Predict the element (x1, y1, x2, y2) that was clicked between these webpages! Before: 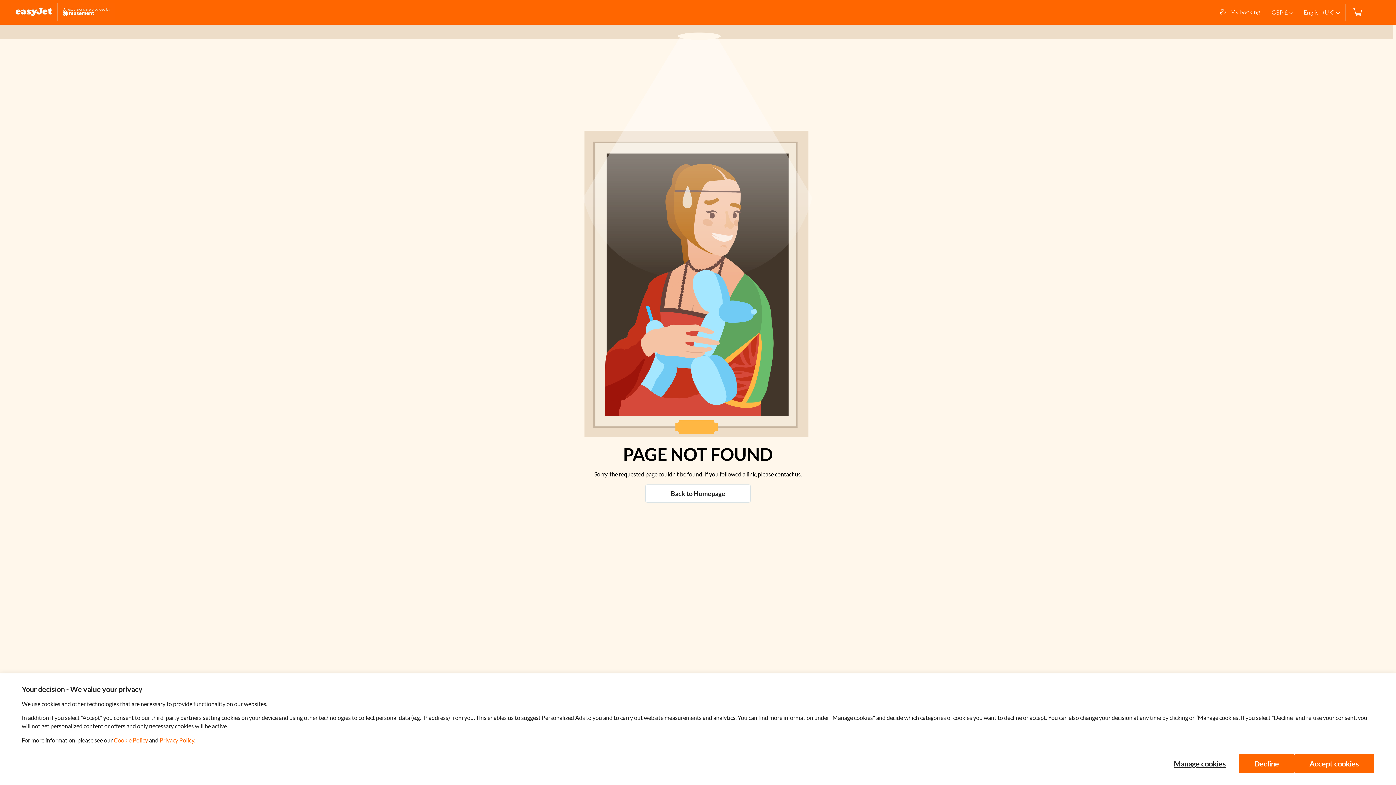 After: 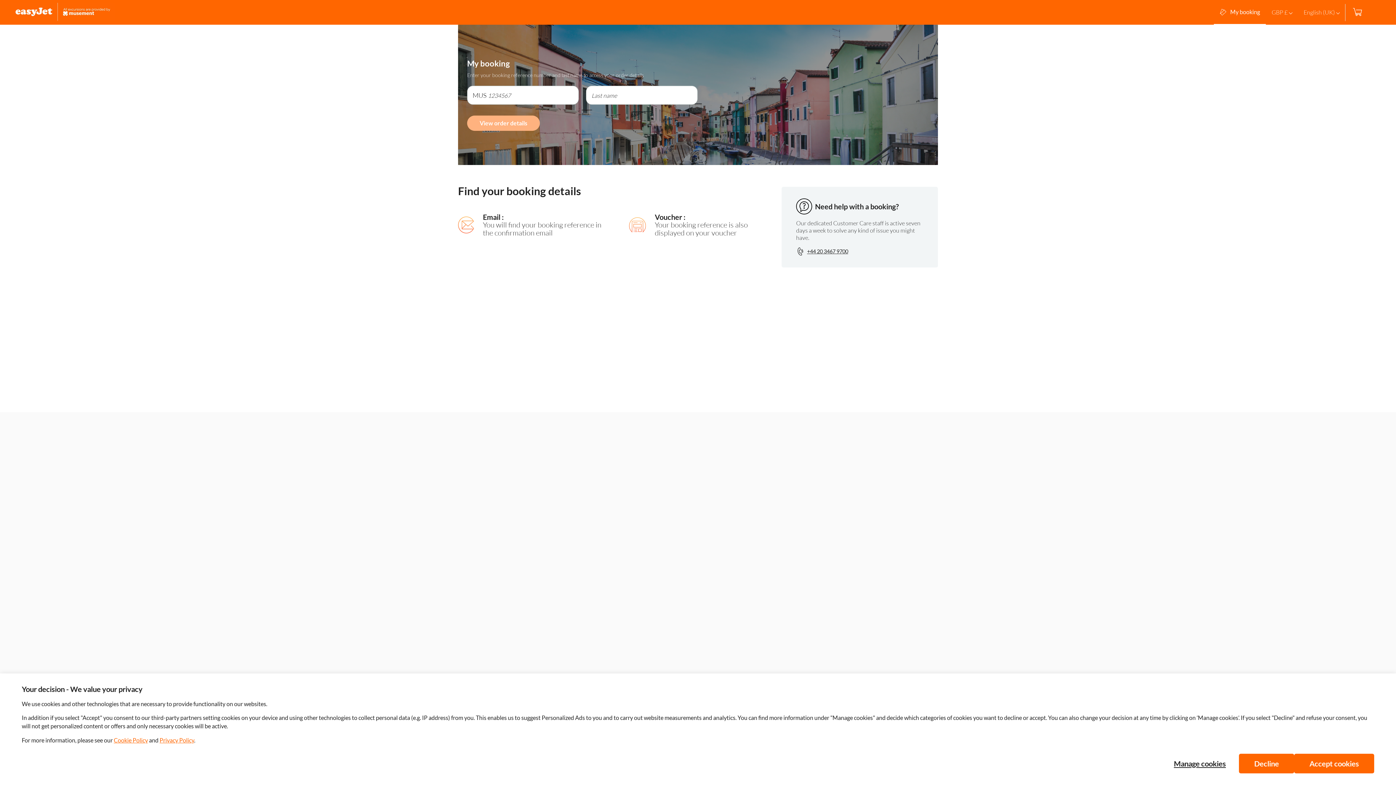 Action: label: My booking bbox: (1214, 0, 1266, 24)